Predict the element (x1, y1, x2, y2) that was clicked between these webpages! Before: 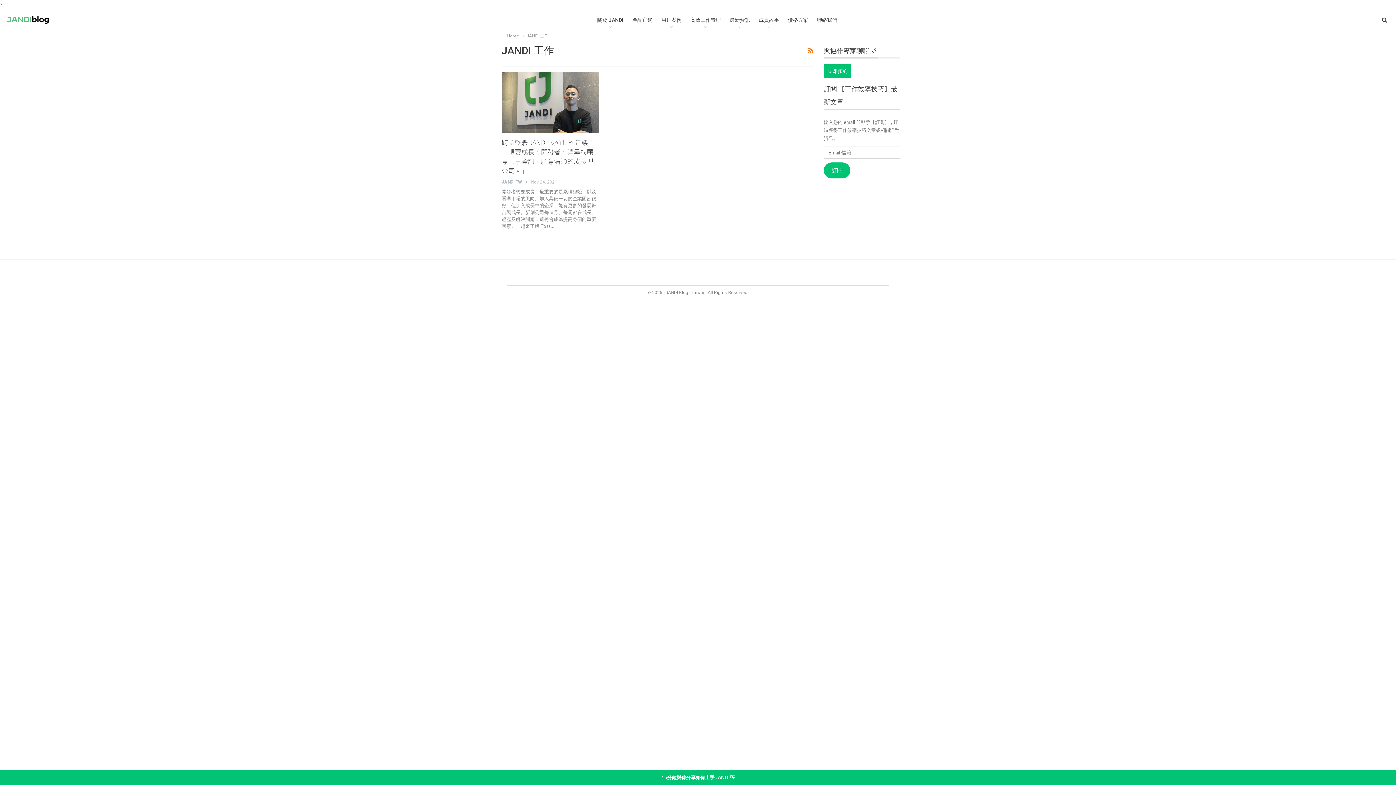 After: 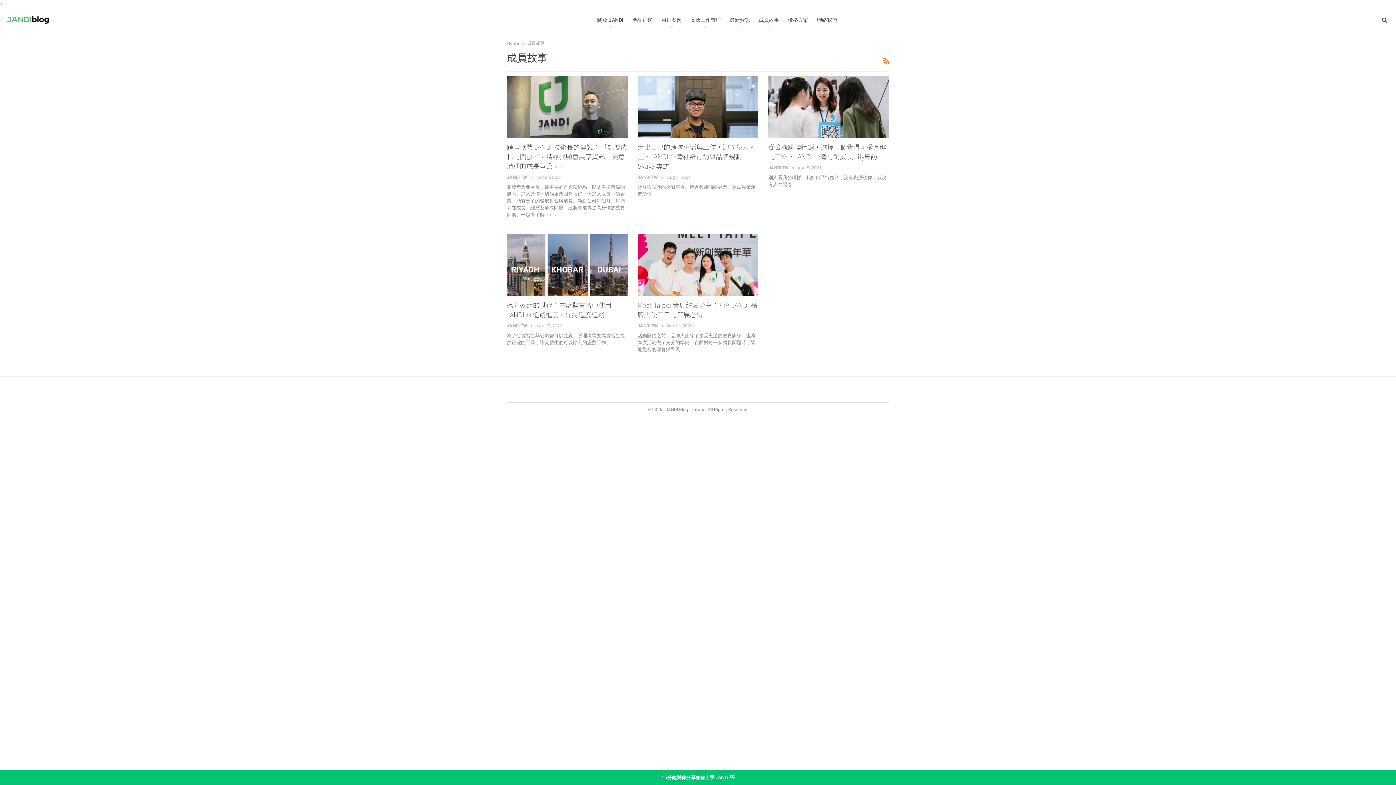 Action: label: 成員故事 bbox: (661, 273, 681, 279)